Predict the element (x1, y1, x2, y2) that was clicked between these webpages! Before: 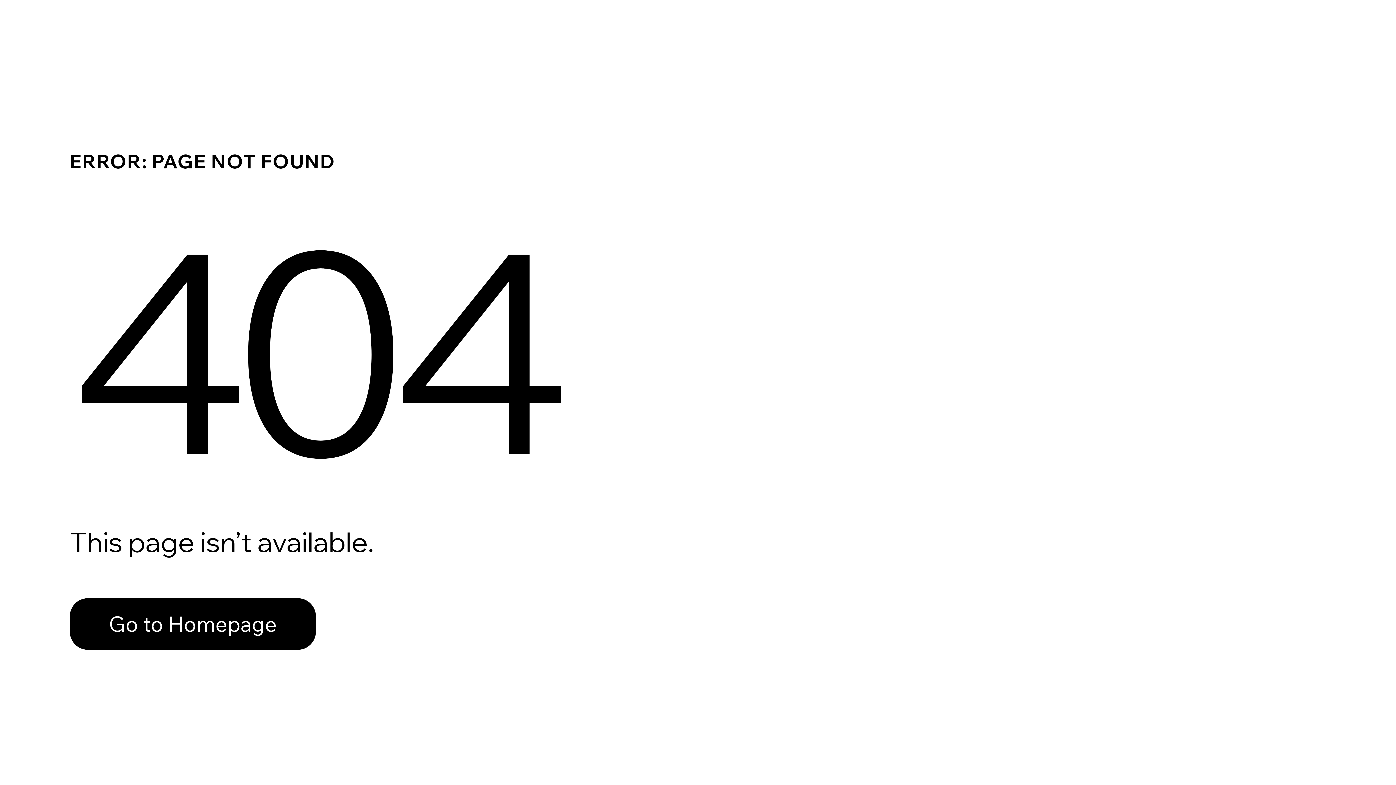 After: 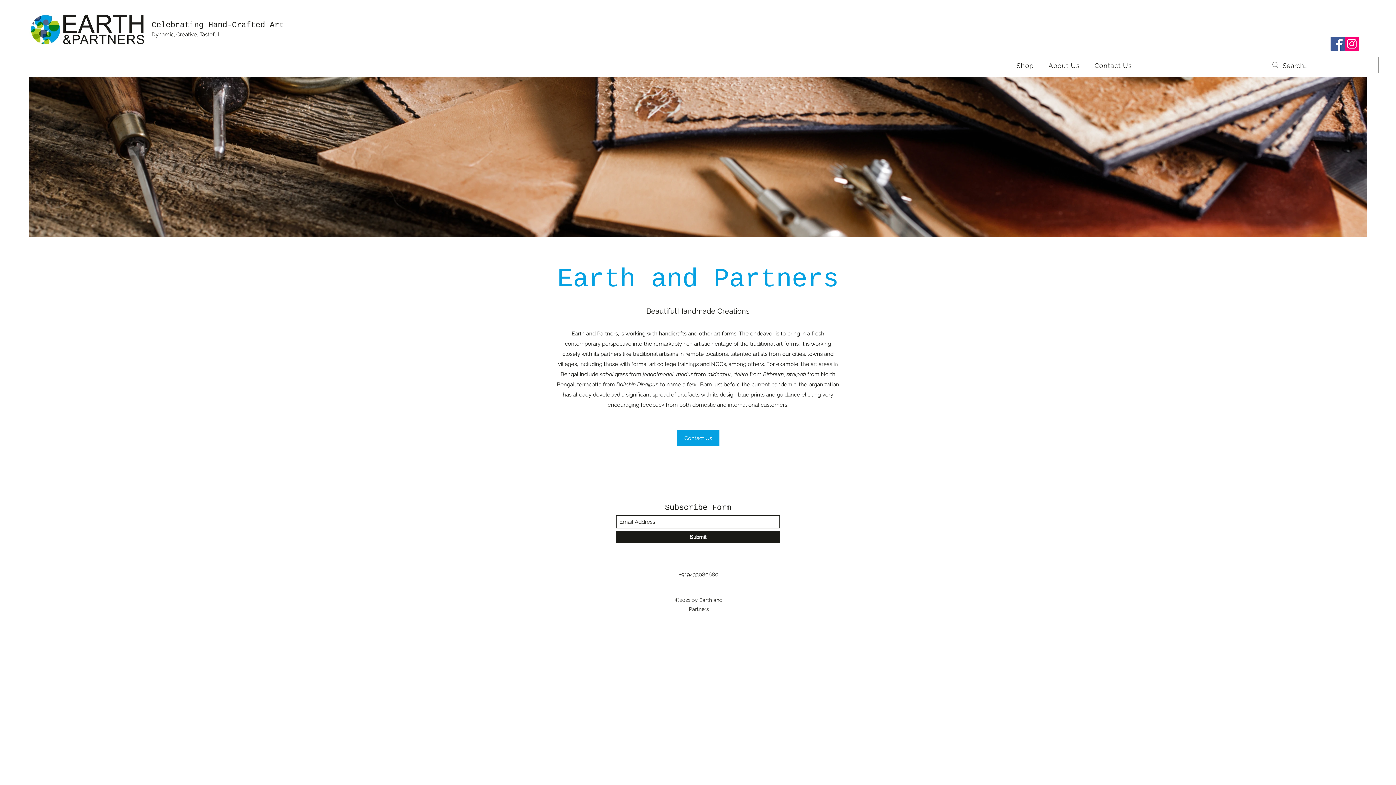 Action: label: Go to Homepage bbox: (69, 582, 768, 659)